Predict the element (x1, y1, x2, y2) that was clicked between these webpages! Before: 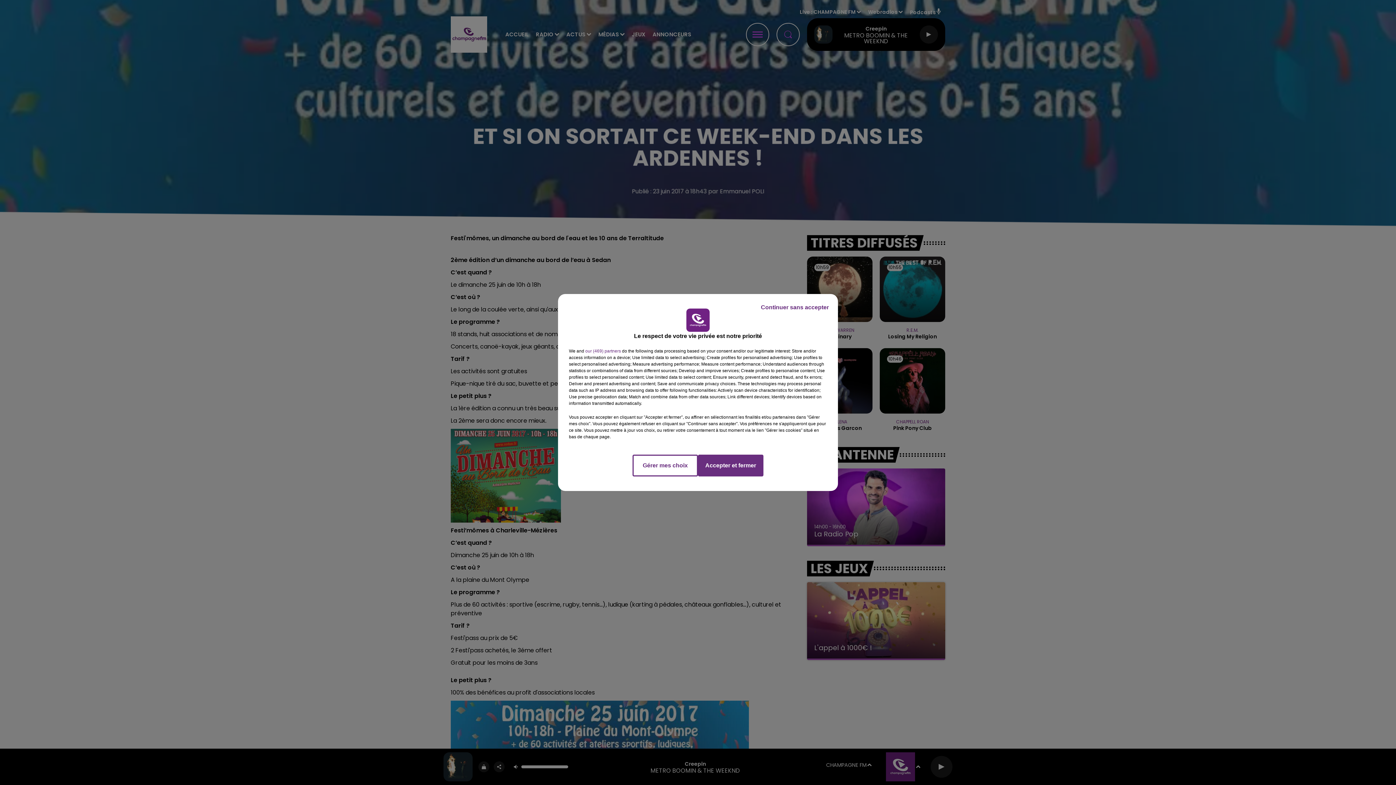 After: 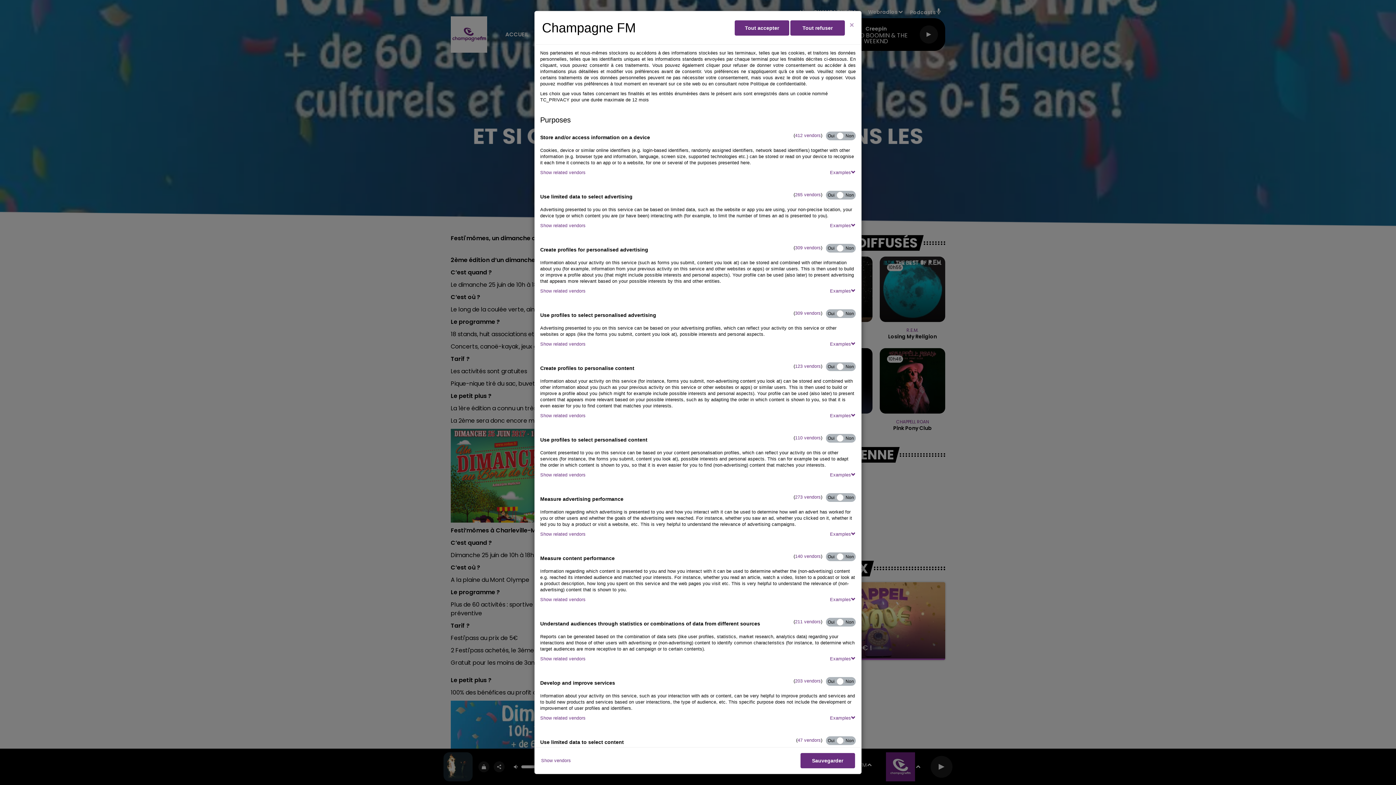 Action: bbox: (632, 454, 698, 476) label: Gérer mes choix